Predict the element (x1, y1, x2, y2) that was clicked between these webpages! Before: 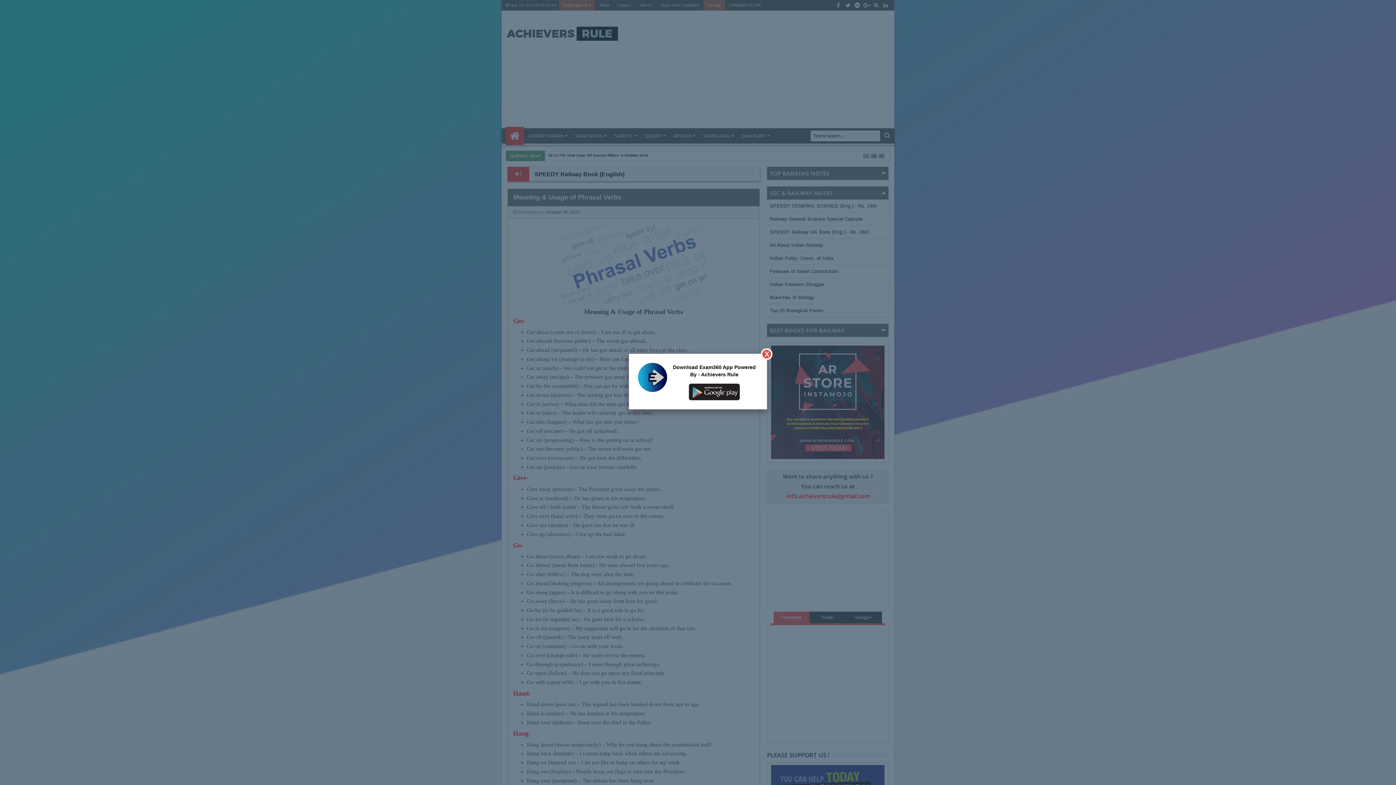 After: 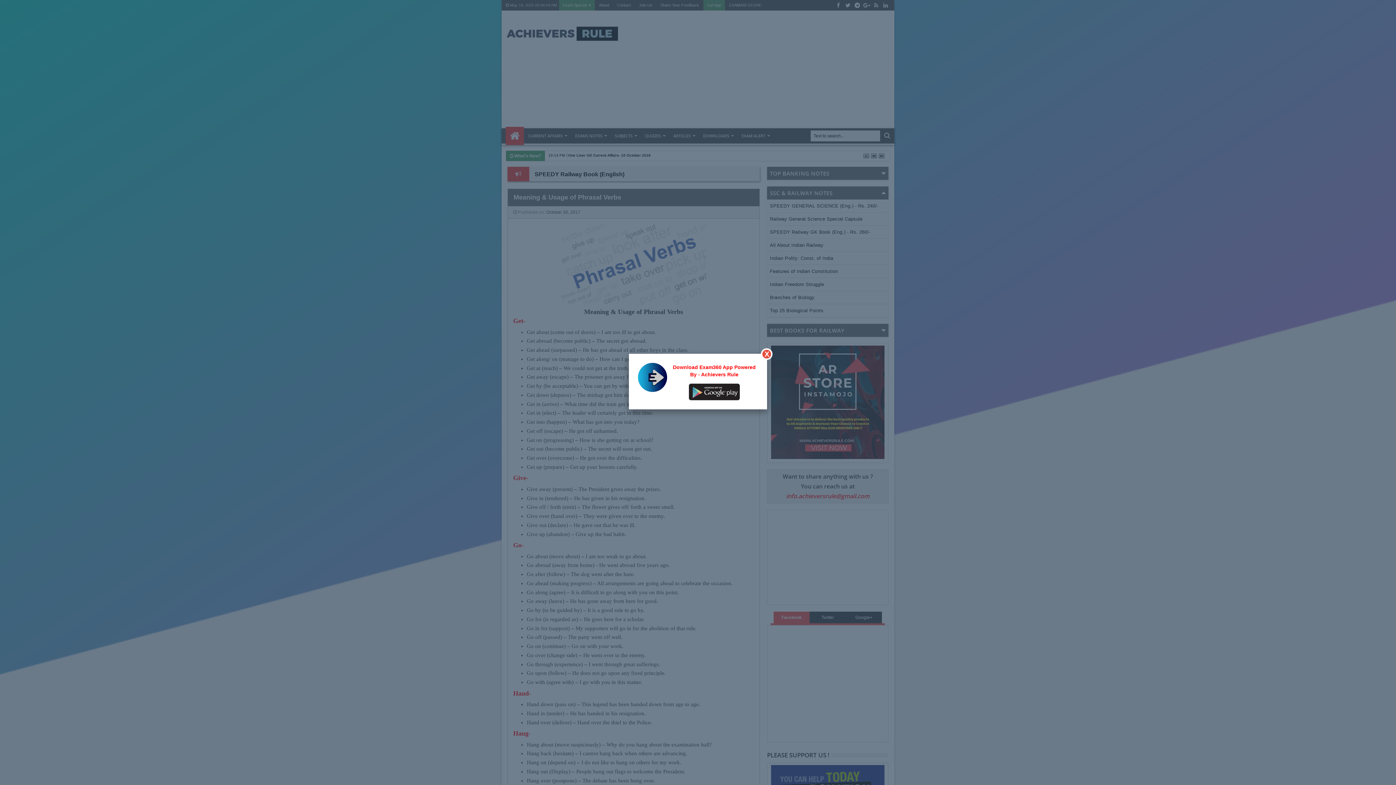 Action: bbox: (638, 363, 758, 400) label: Download Exam360 App Powered By - Achievers Rule